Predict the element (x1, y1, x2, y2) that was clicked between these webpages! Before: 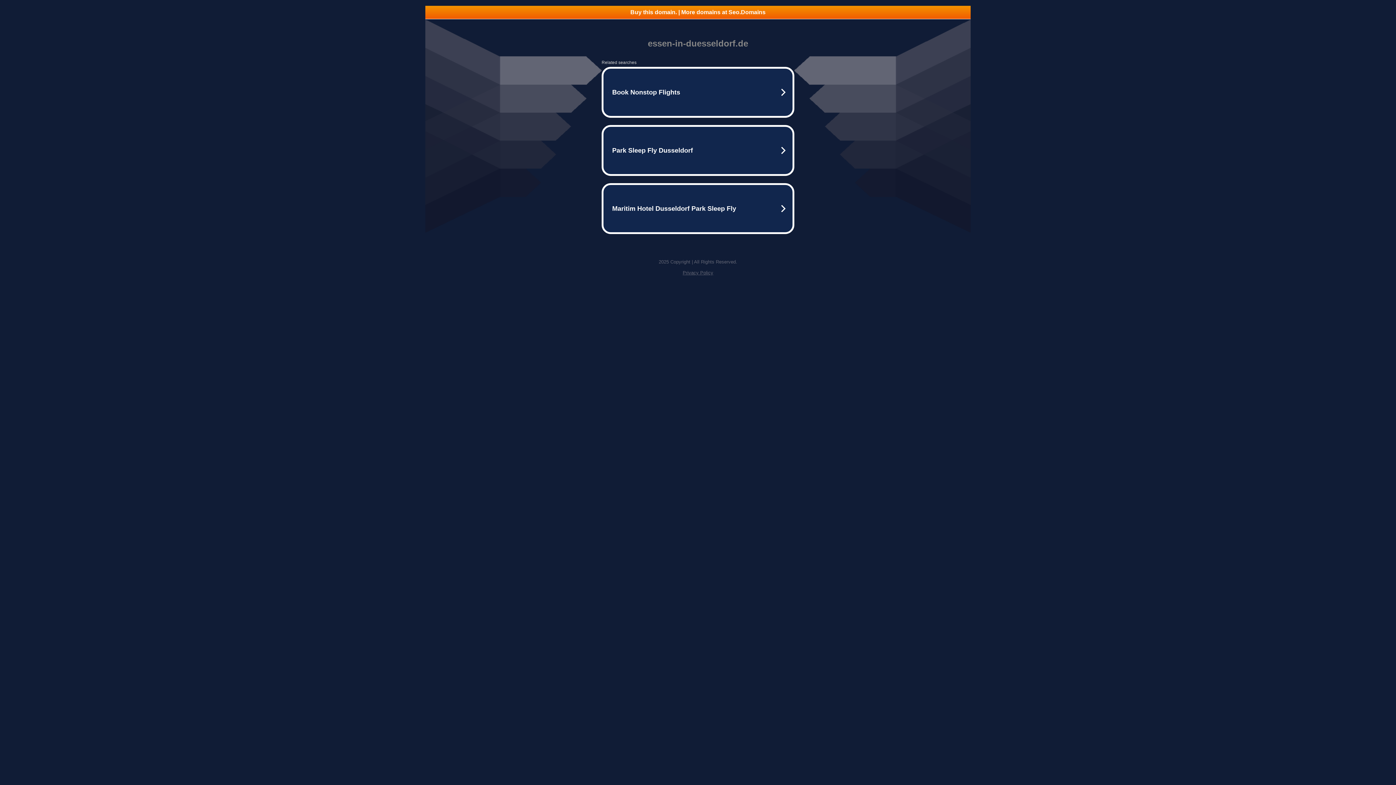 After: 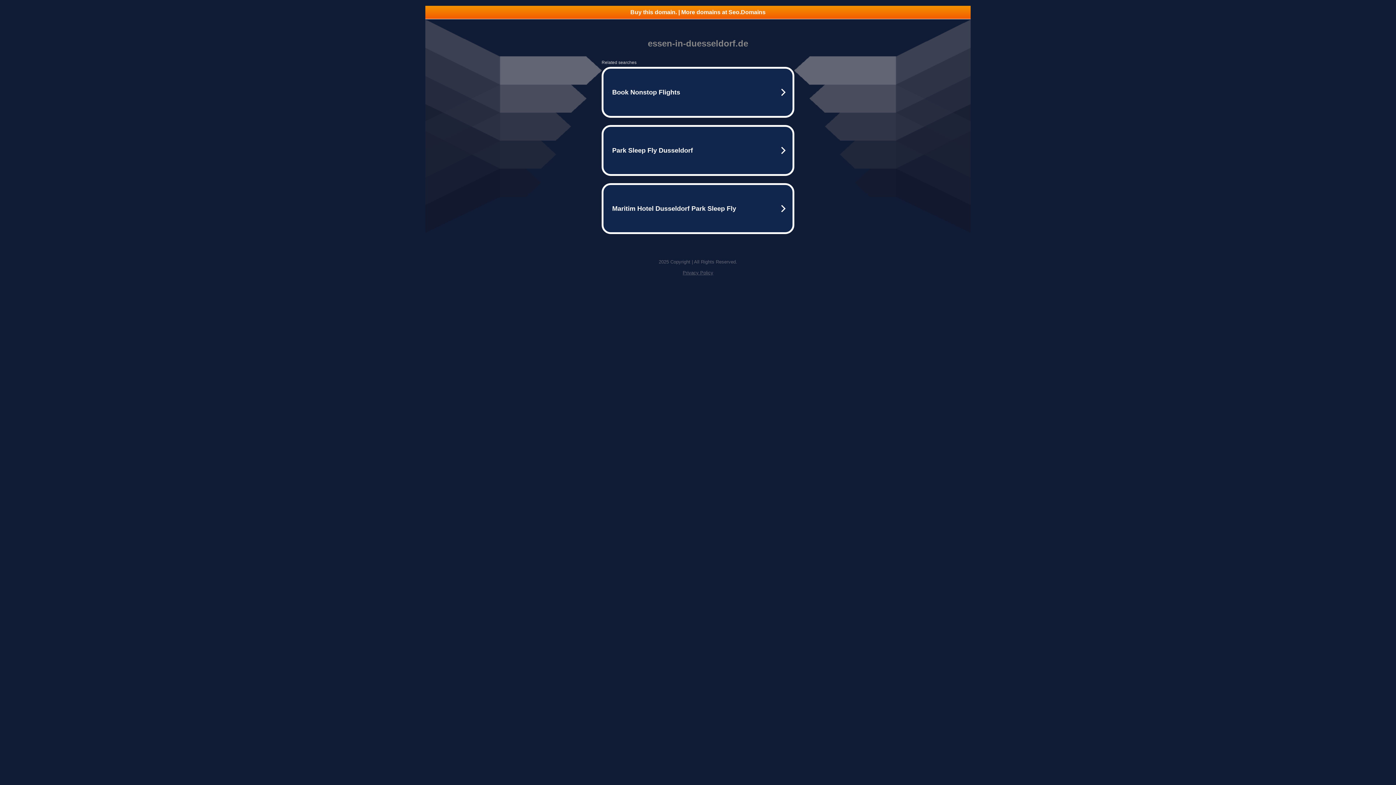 Action: bbox: (682, 270, 713, 275) label: Privacy Policy